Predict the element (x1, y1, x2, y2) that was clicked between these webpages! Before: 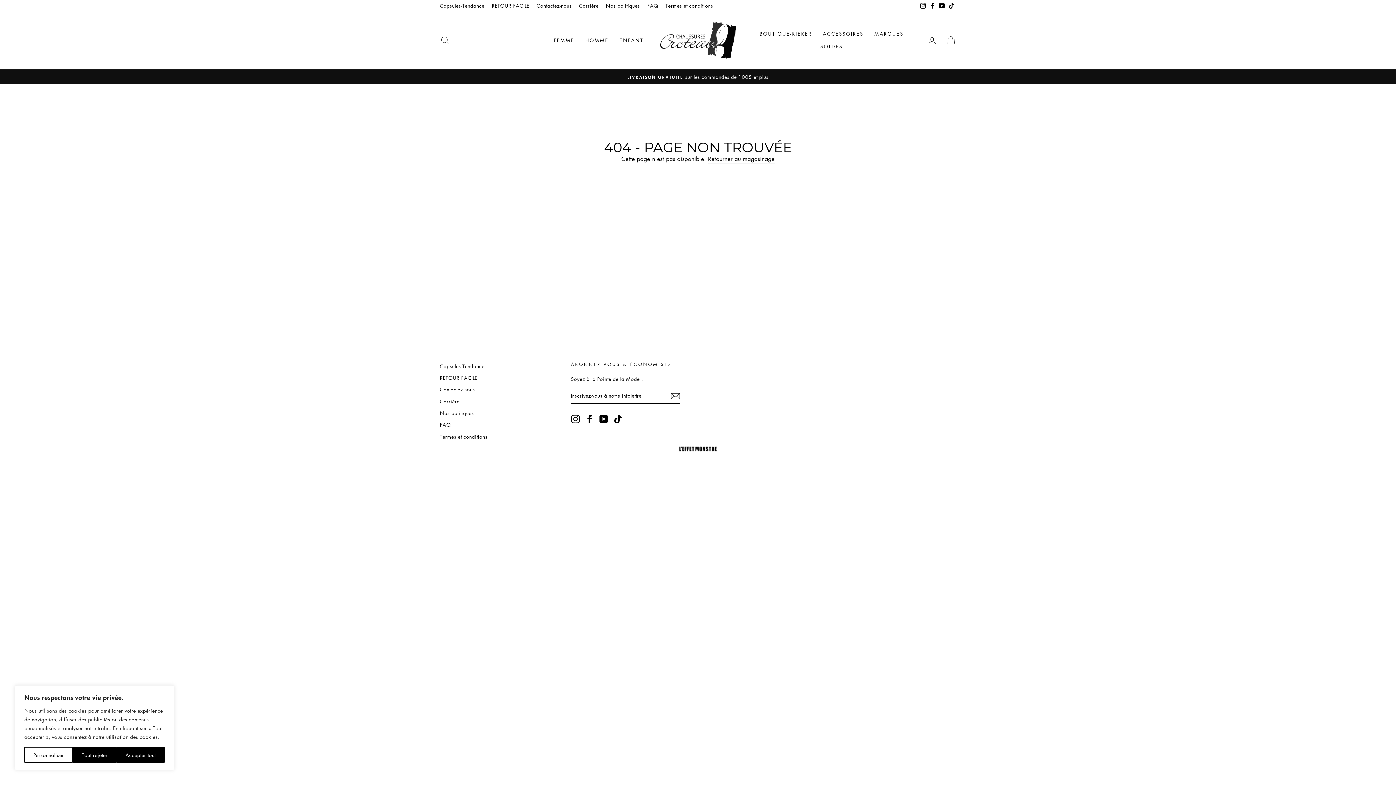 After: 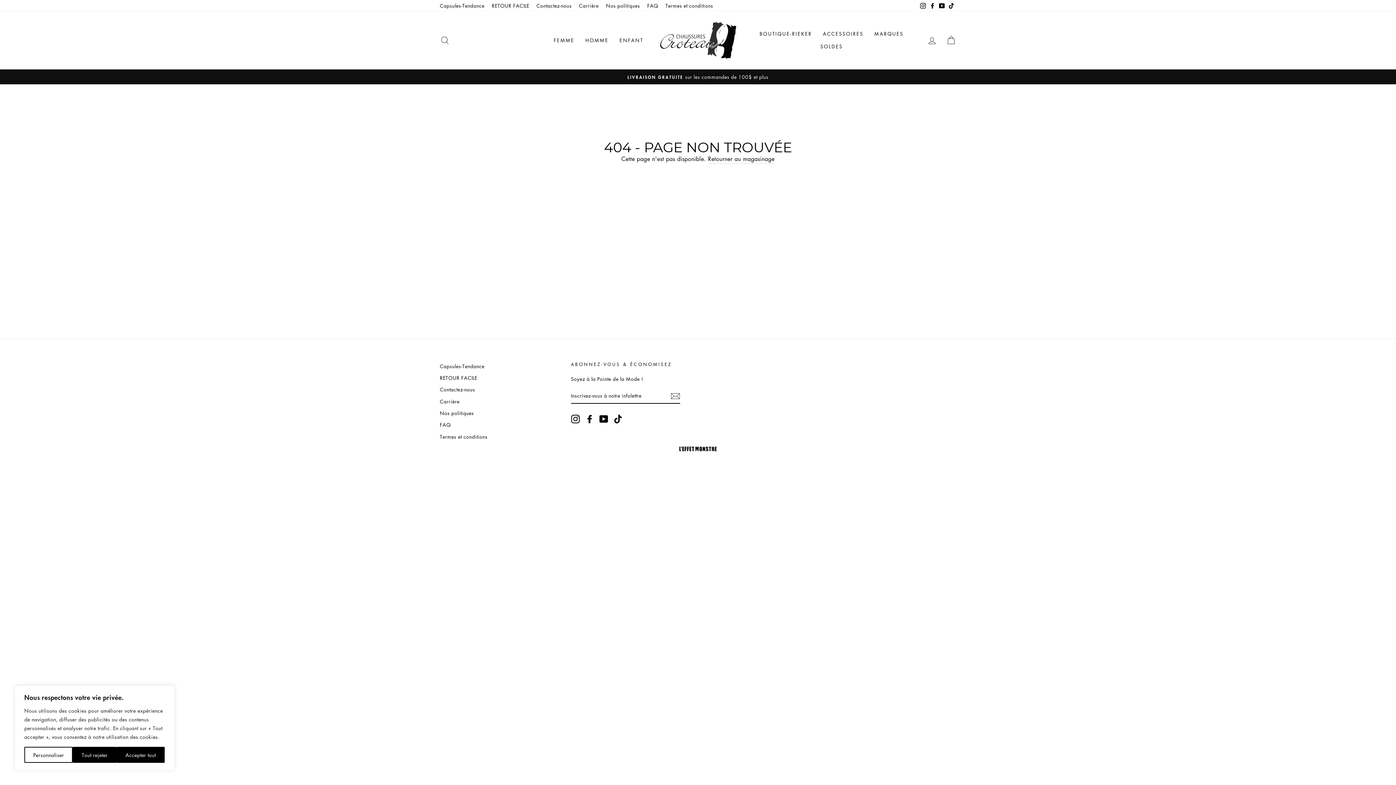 Action: bbox: (571, 414, 579, 423) label: Instagram